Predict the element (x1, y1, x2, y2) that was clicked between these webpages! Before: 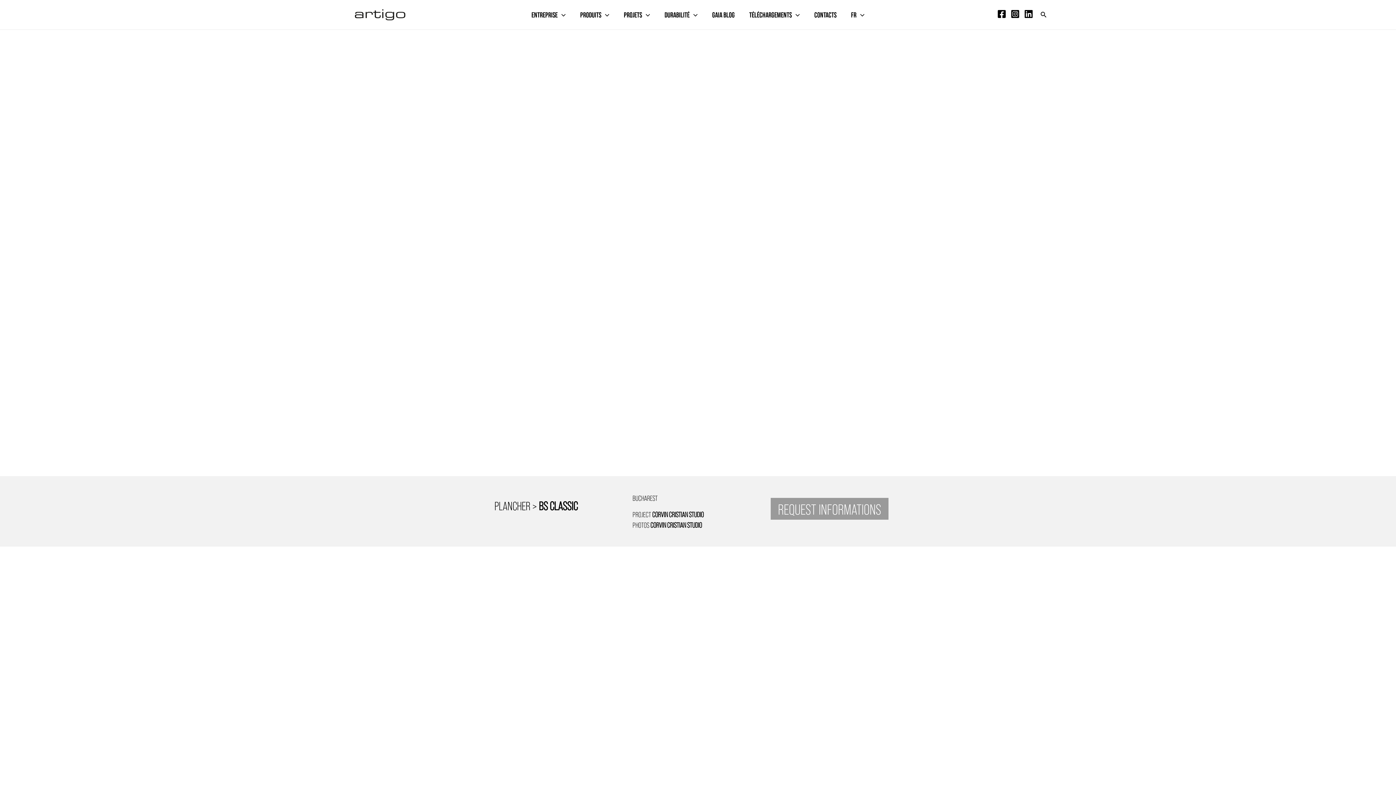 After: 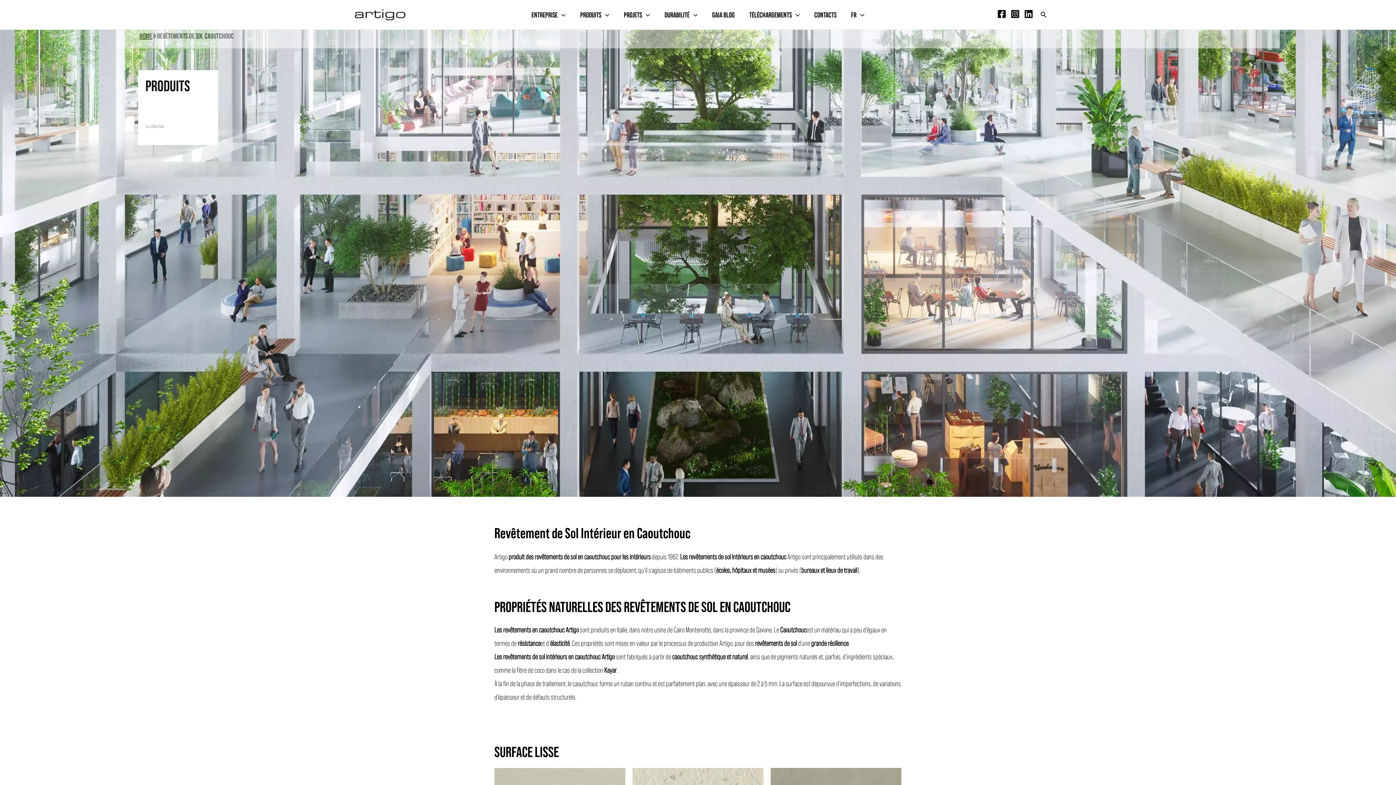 Action: label: Produits bbox: (573, 0, 616, 29)